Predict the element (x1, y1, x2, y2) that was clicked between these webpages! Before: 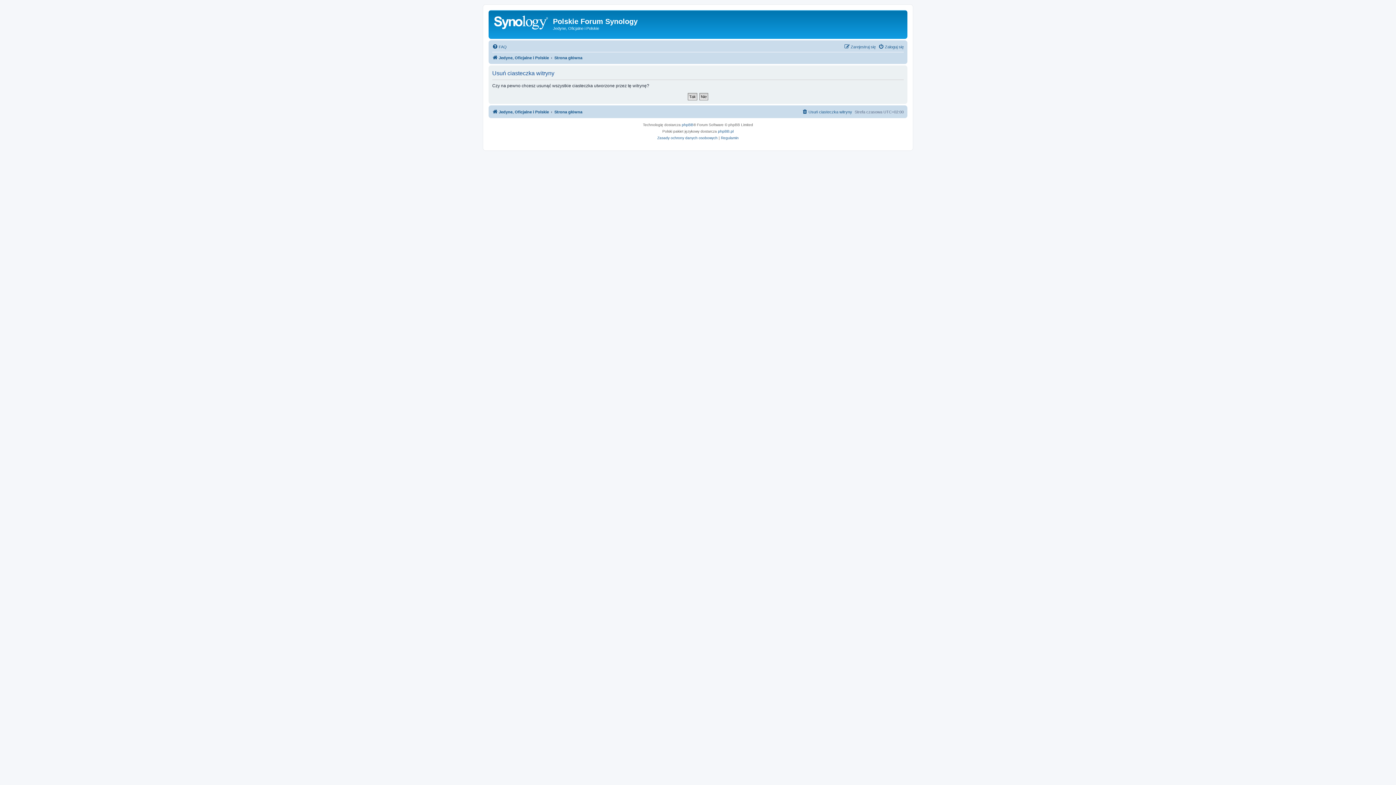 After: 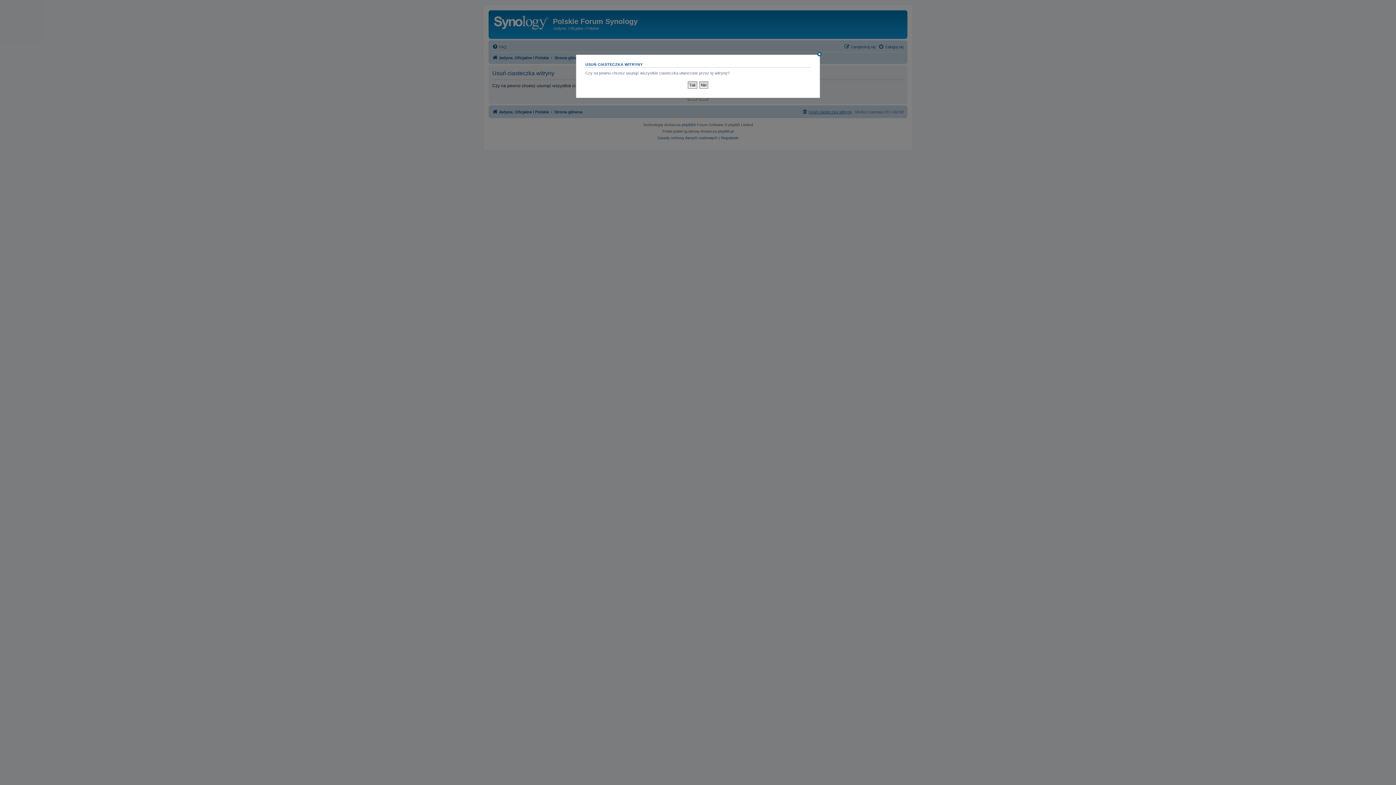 Action: bbox: (802, 107, 852, 116) label: Usuń ciasteczka witryny